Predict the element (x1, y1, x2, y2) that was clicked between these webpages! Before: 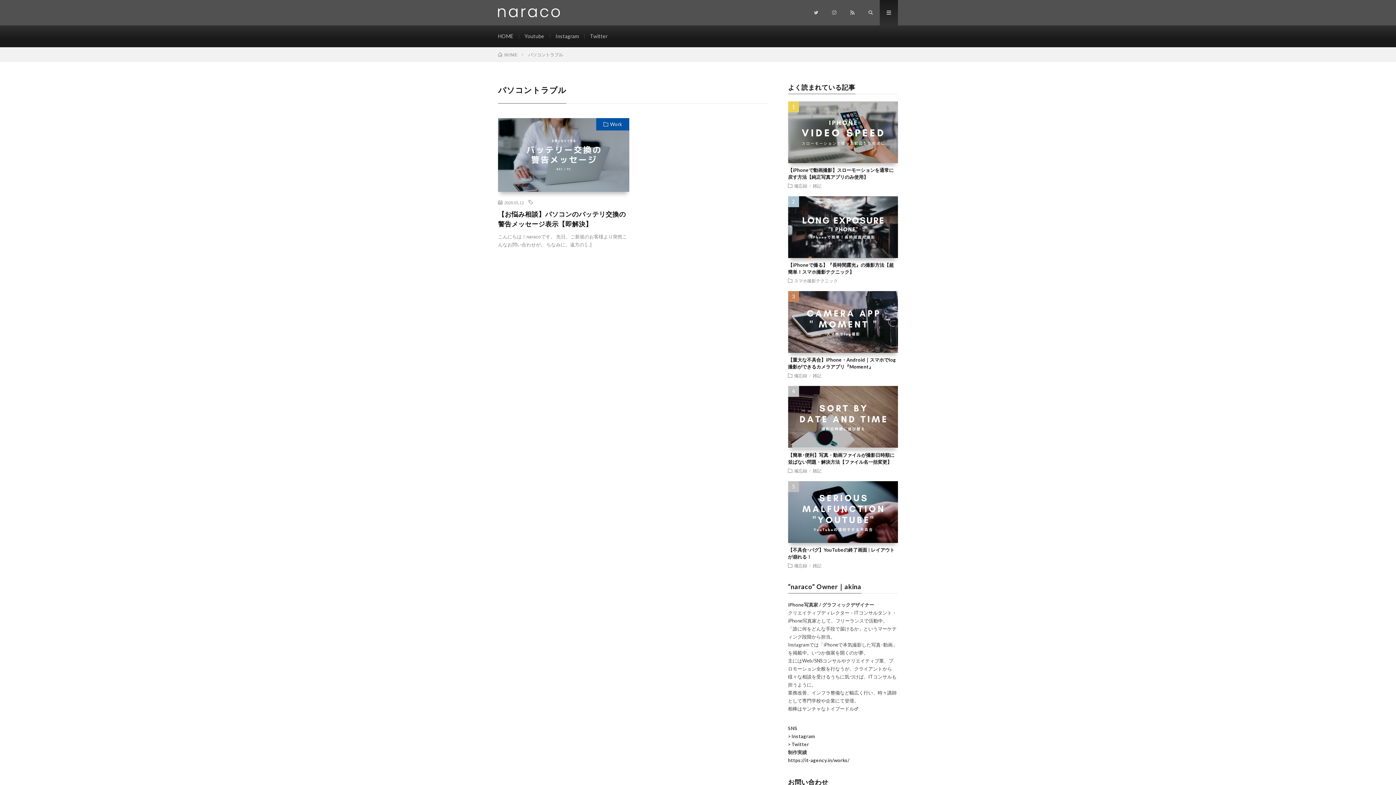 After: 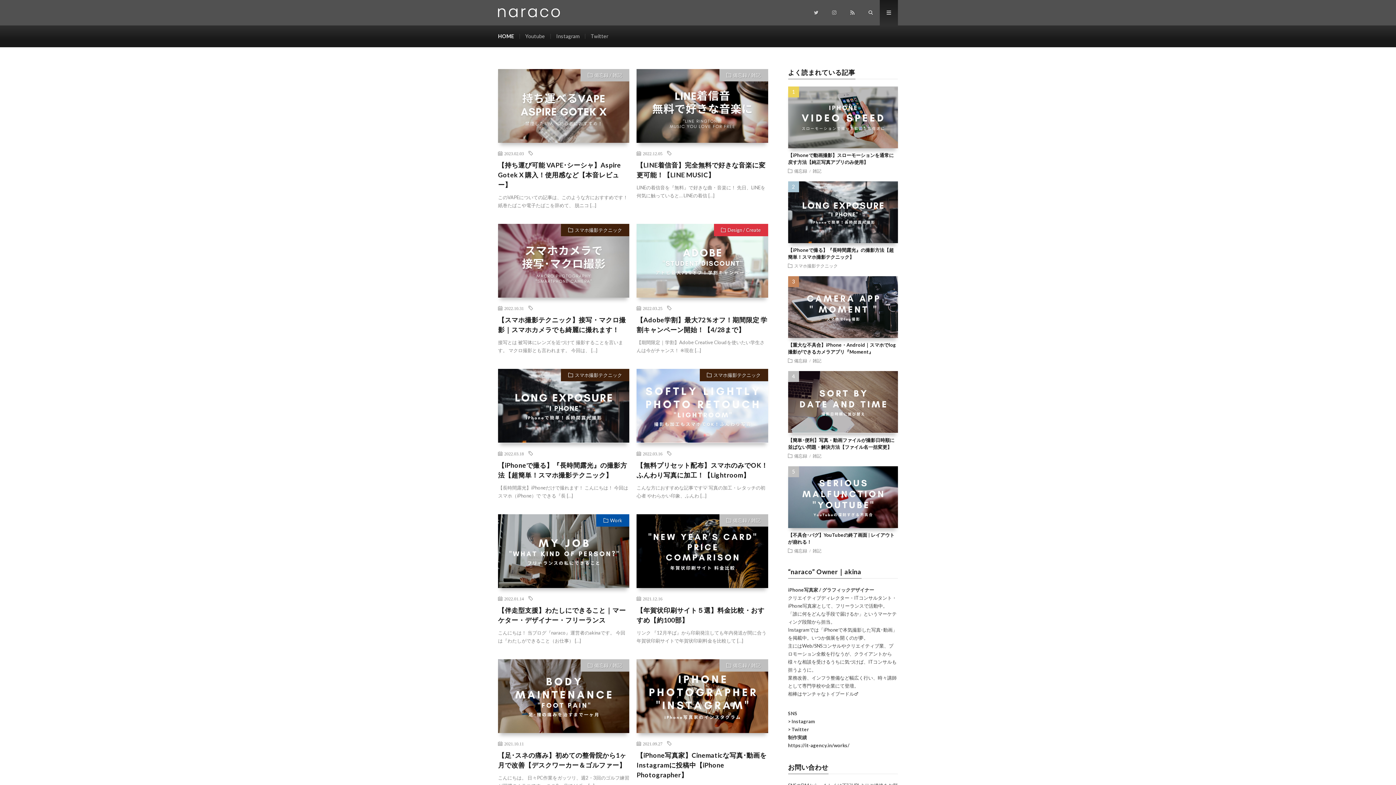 Action: label: HOME bbox: (498, 52, 517, 57)